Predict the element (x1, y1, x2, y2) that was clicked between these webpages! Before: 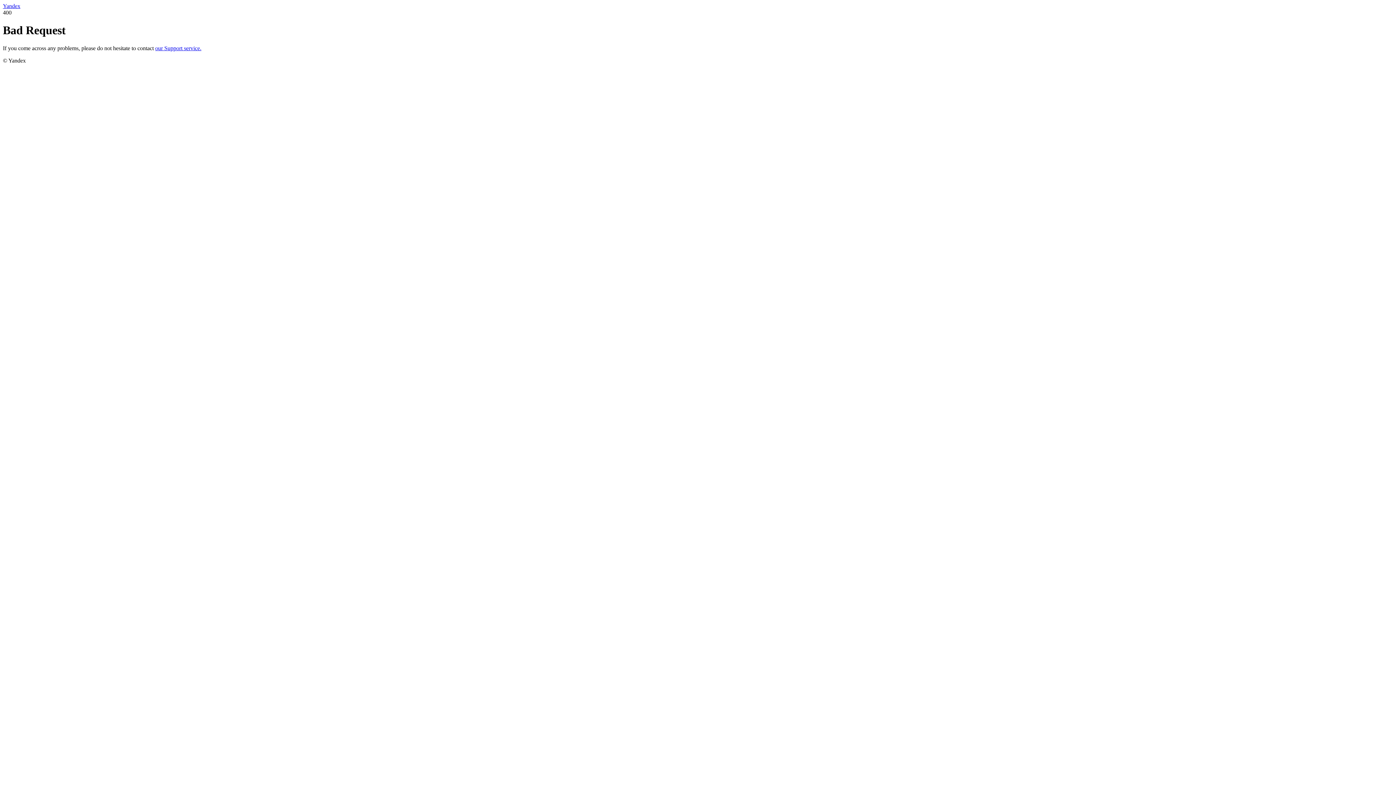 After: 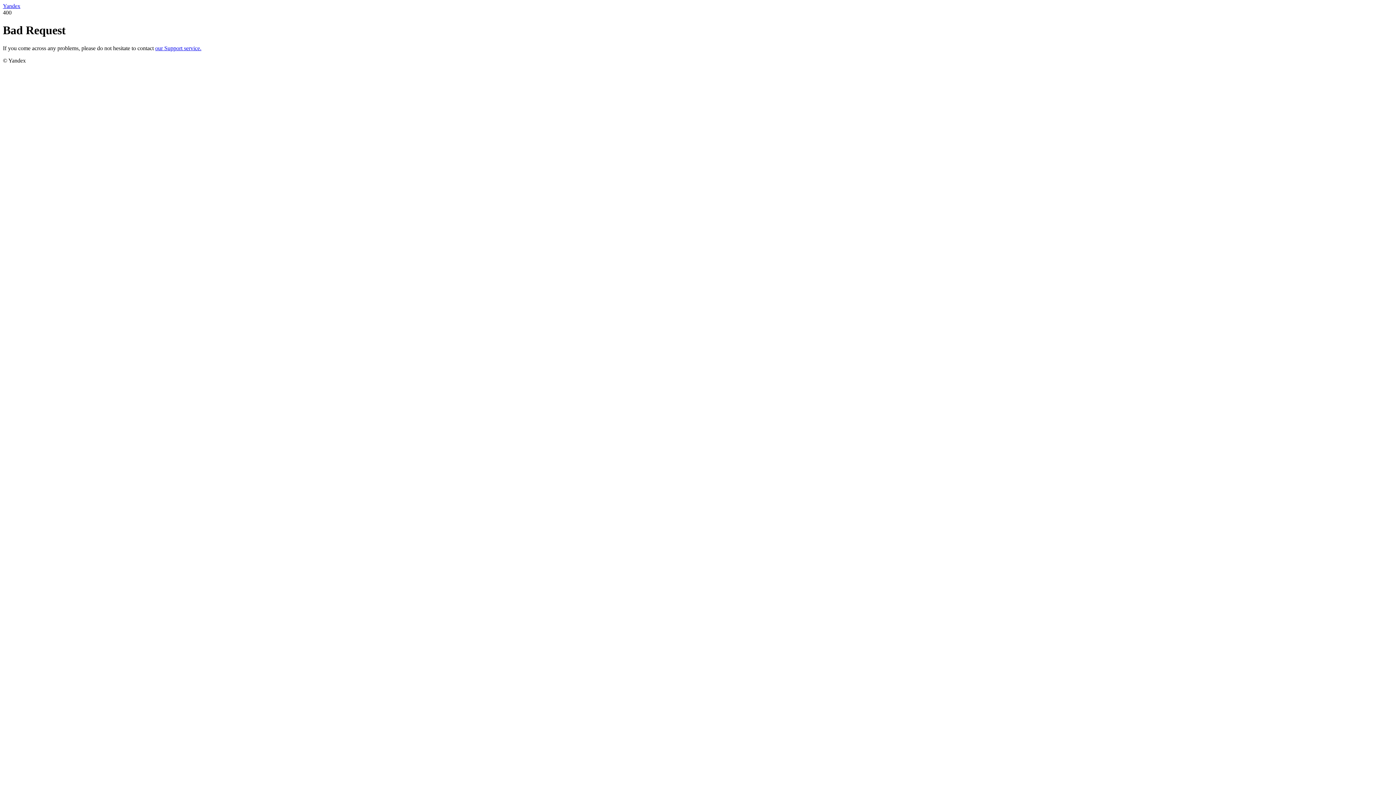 Action: label: our Support service. bbox: (155, 45, 201, 51)